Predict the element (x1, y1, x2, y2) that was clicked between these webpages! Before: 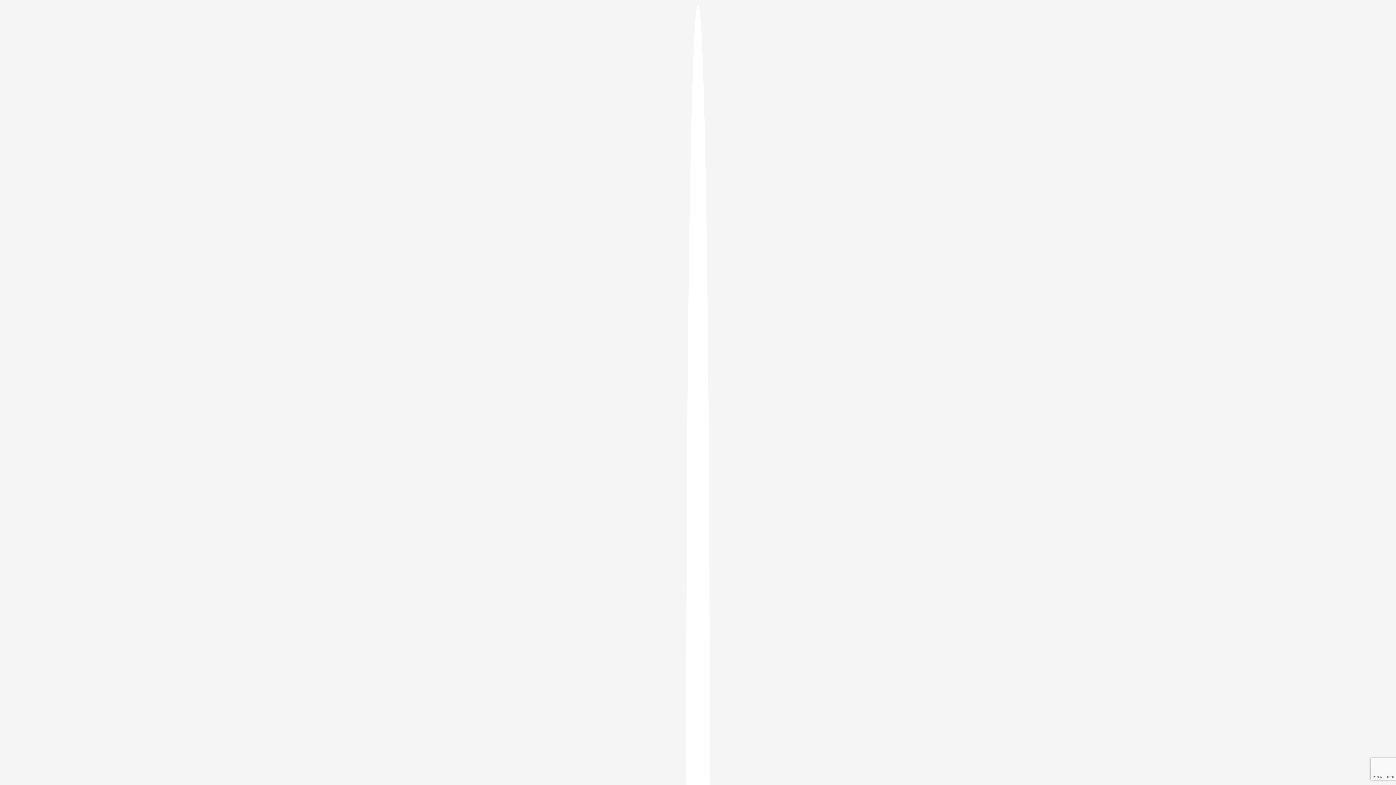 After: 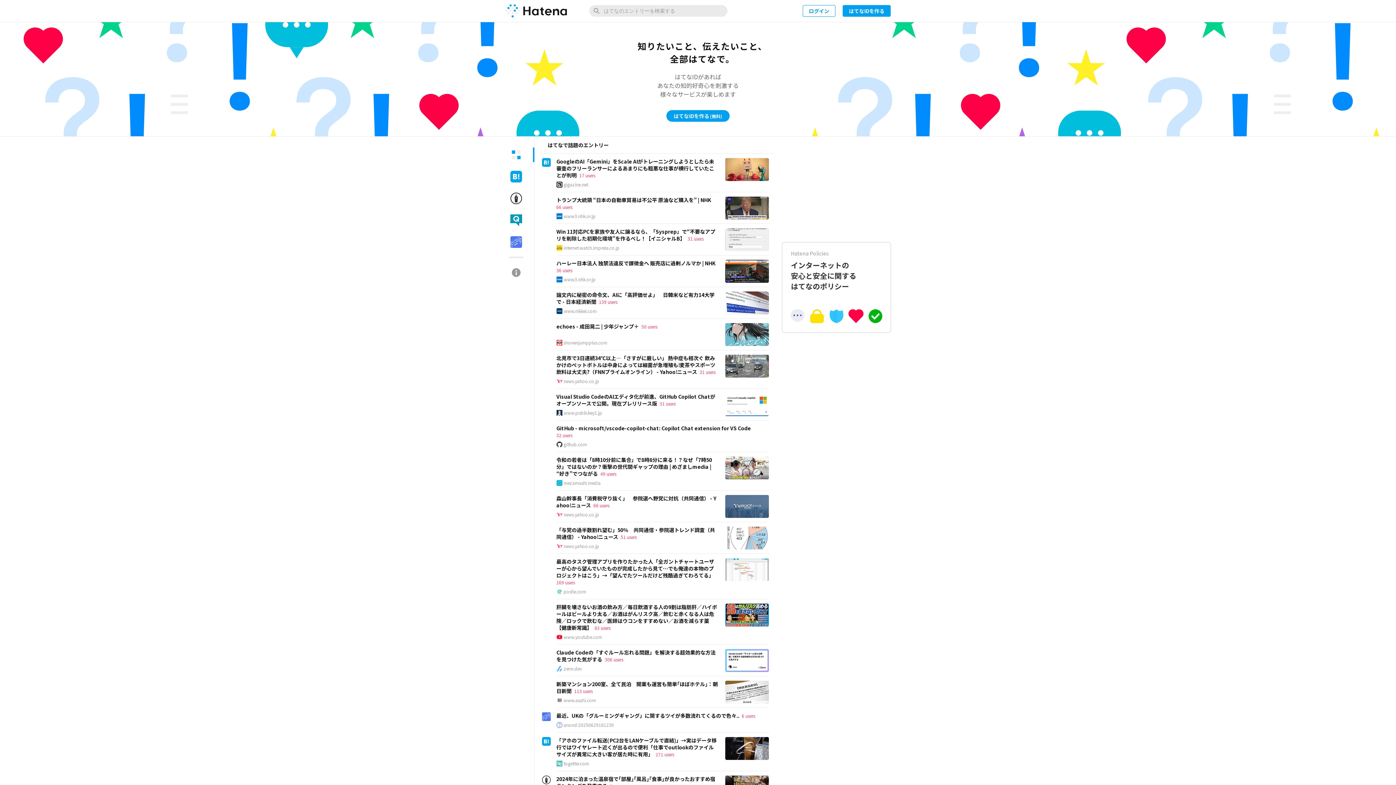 Action: bbox: (686, 5, 709, 1405)